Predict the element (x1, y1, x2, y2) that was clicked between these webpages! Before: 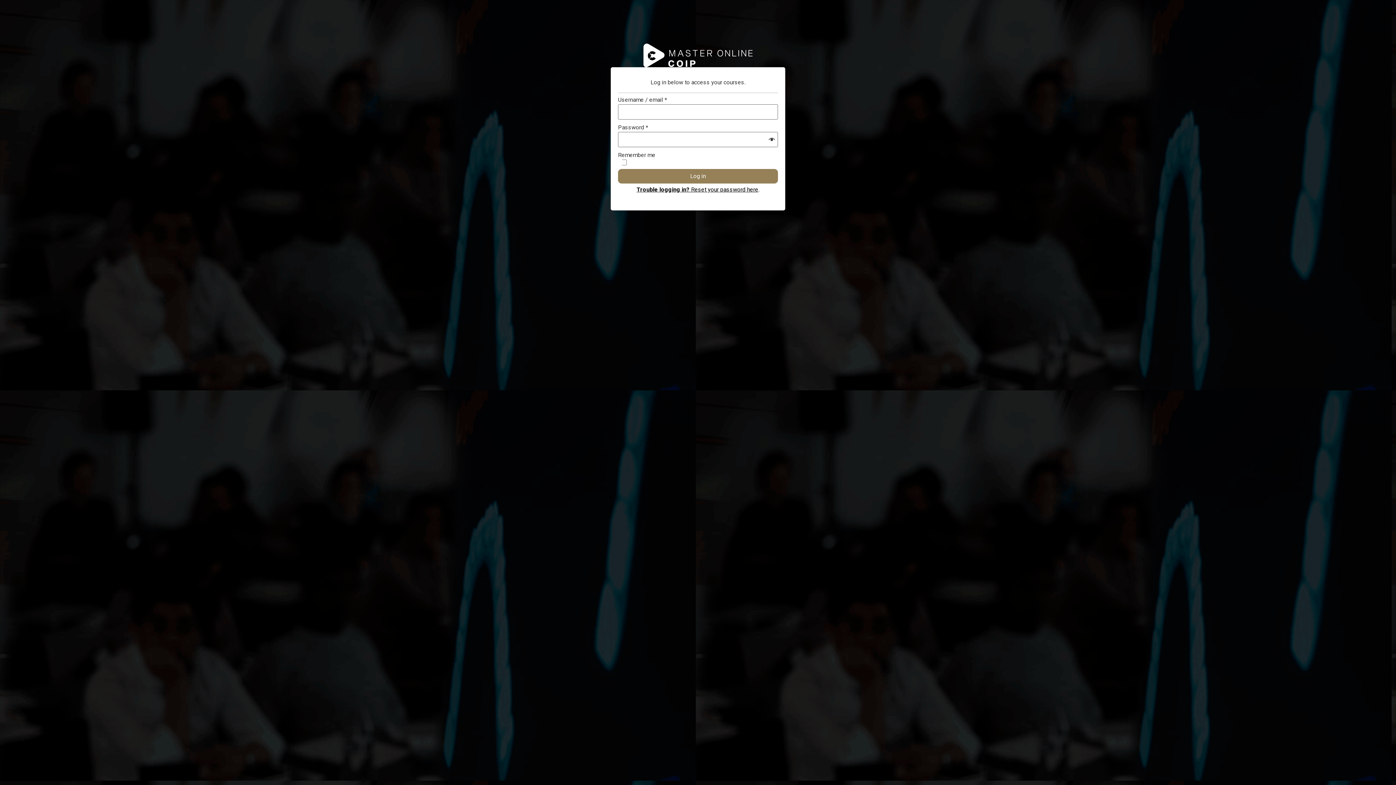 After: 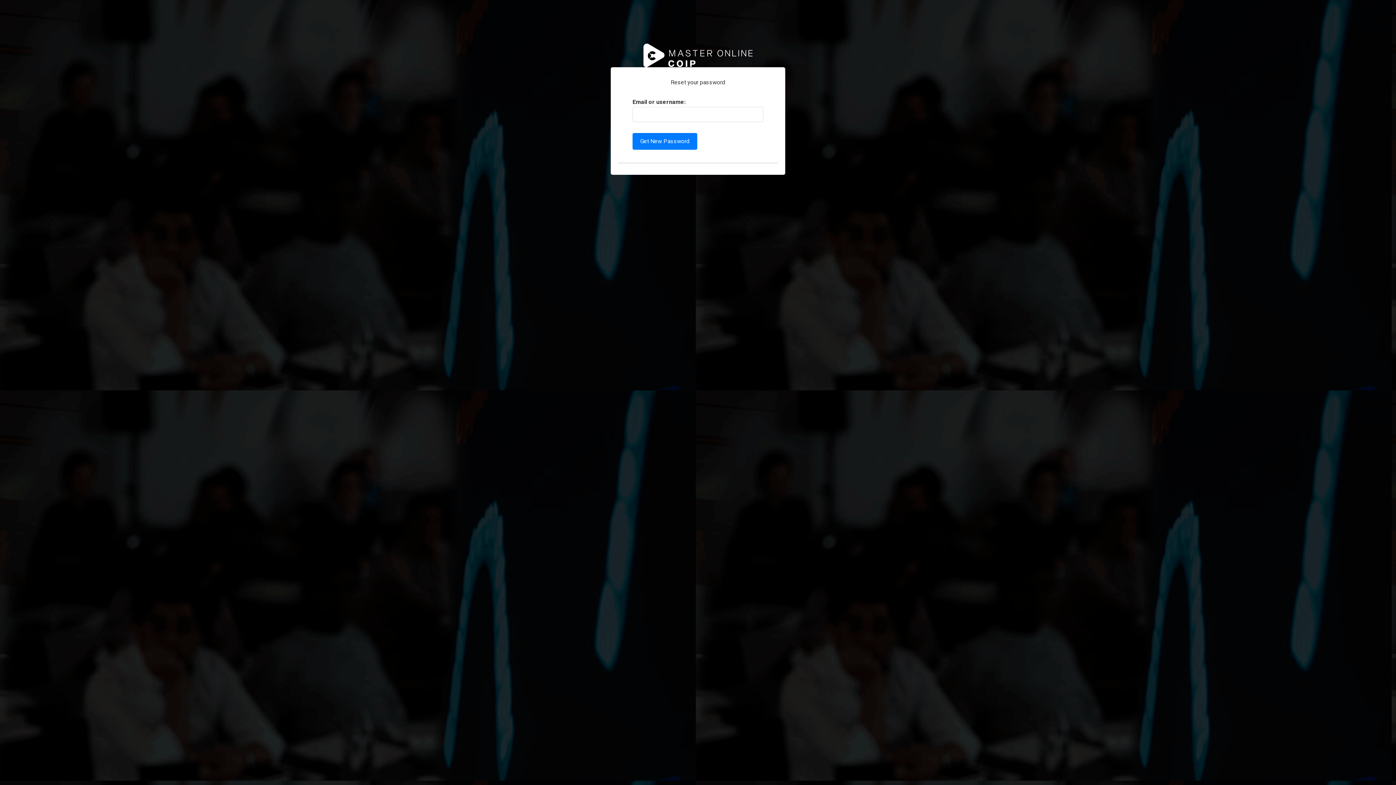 Action: bbox: (636, 186, 758, 193) label: Trouble logging in? Reset your password here